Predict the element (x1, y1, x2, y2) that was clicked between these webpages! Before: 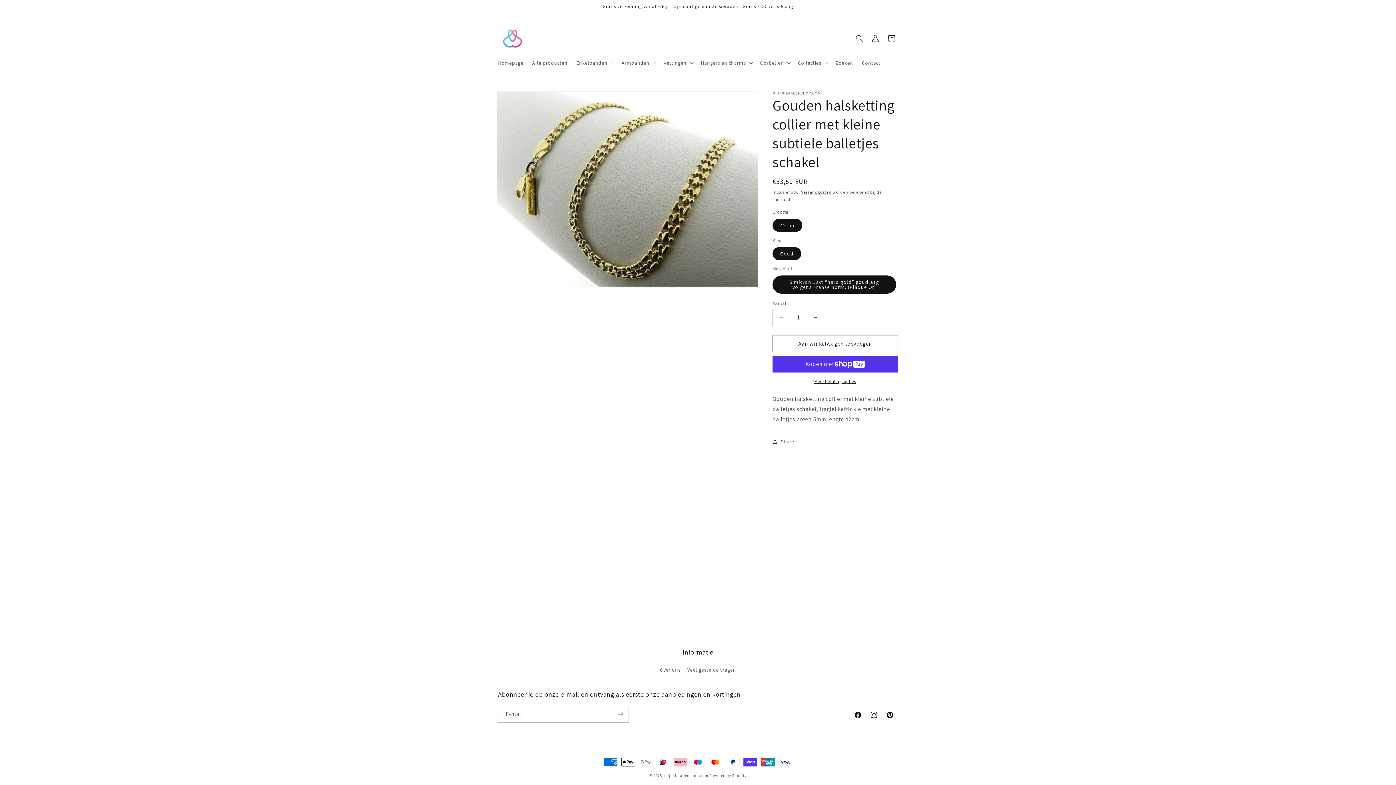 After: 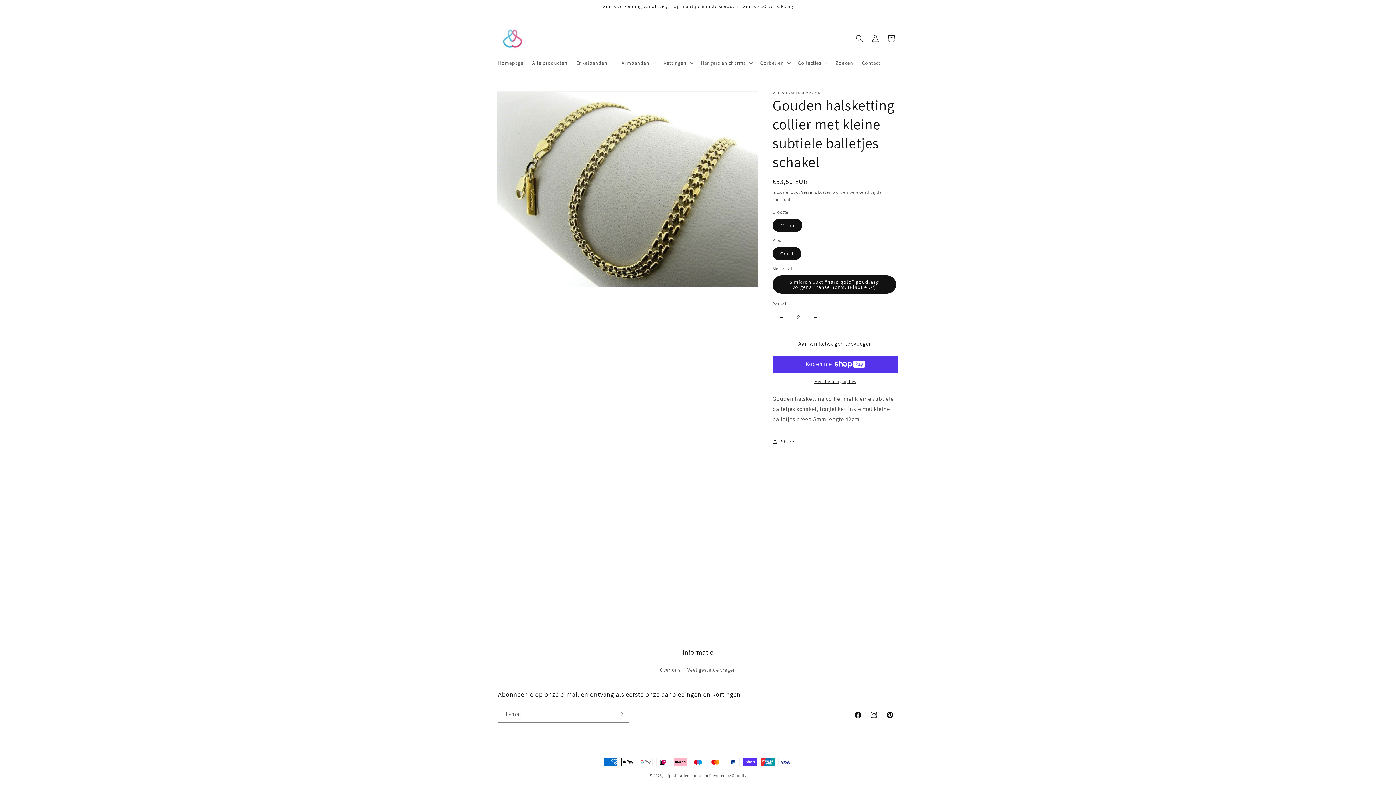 Action: label: Aantal verhogen voor Gouden halsketting collier met kleine subtiele balletjes schakel bbox: (807, 309, 824, 326)